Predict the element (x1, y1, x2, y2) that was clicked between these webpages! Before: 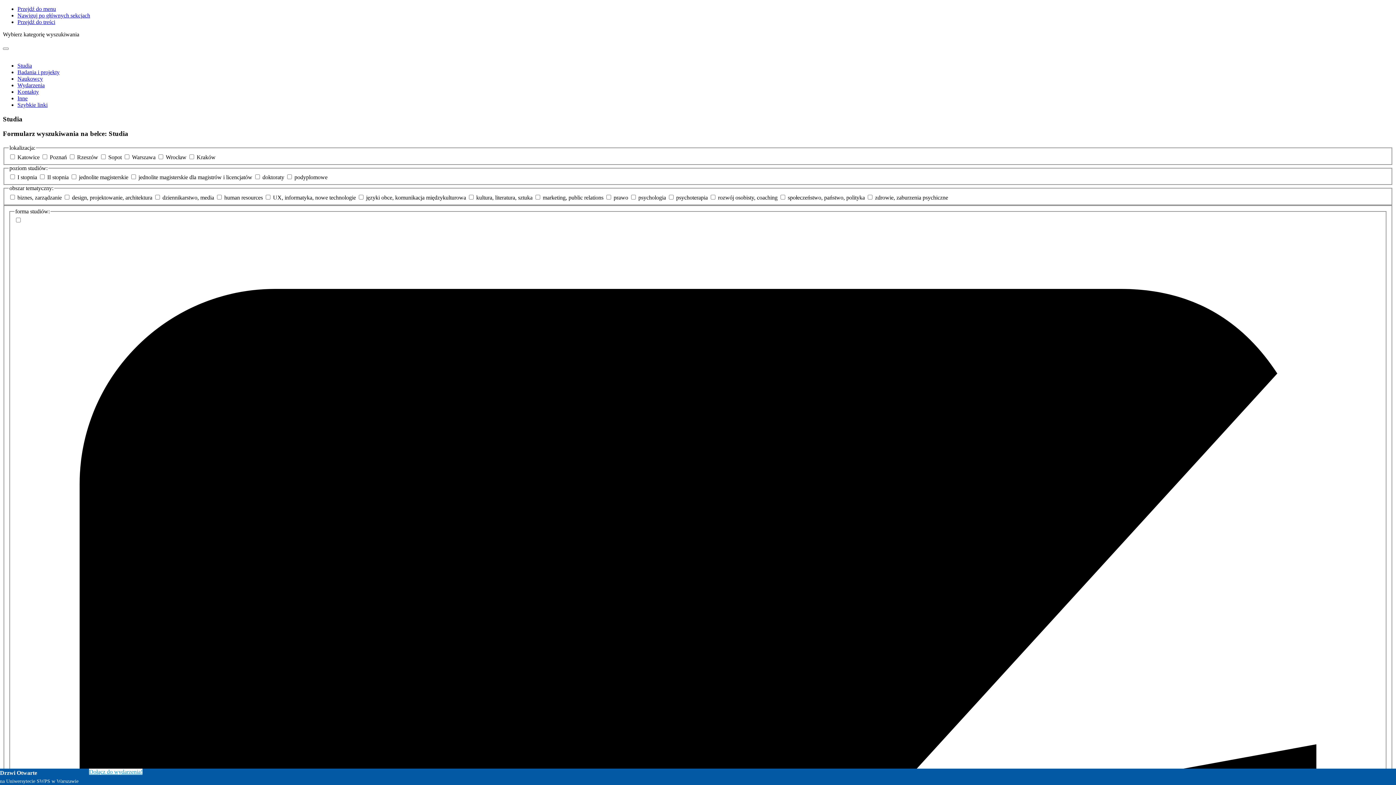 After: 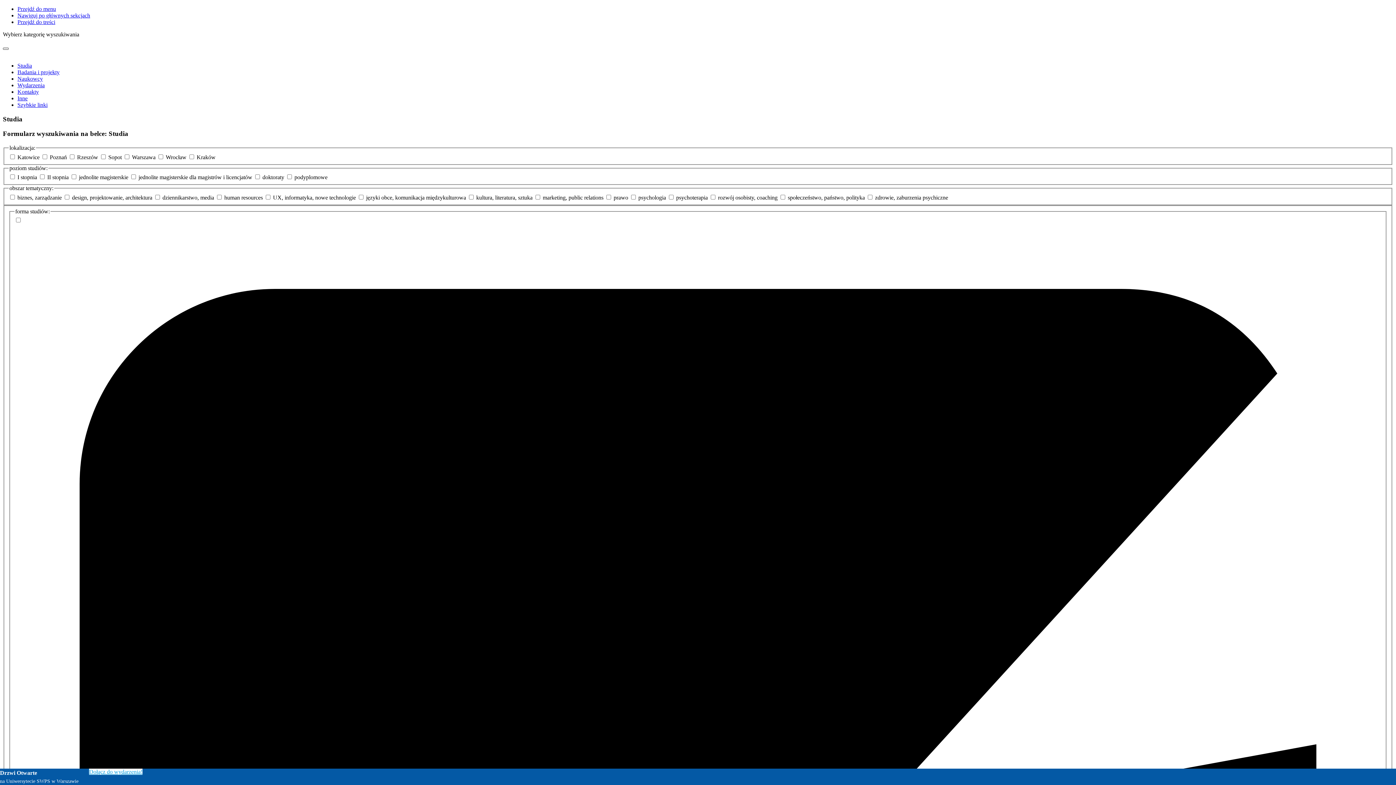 Action: label: Zamknij wyszukiwarkę bbox: (2, 47, 8, 49)